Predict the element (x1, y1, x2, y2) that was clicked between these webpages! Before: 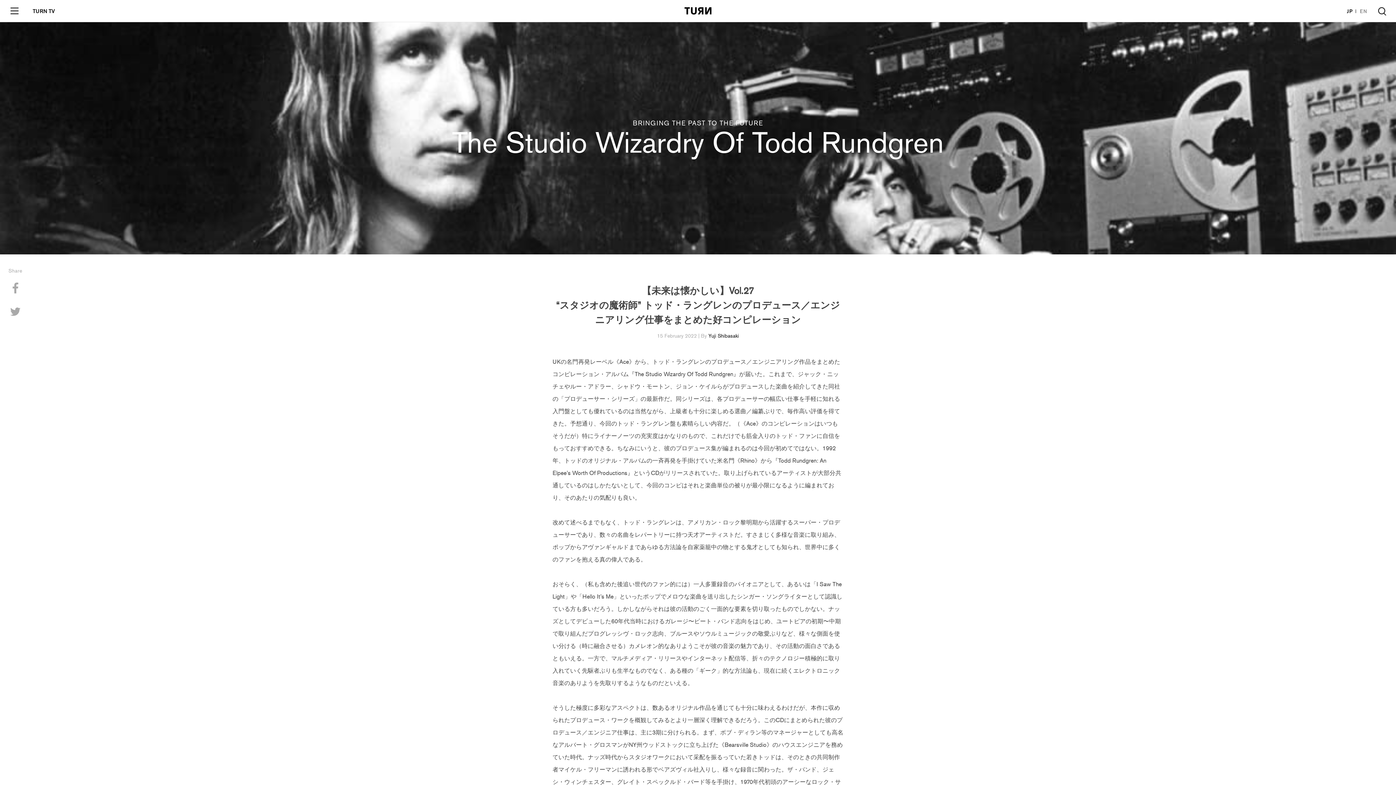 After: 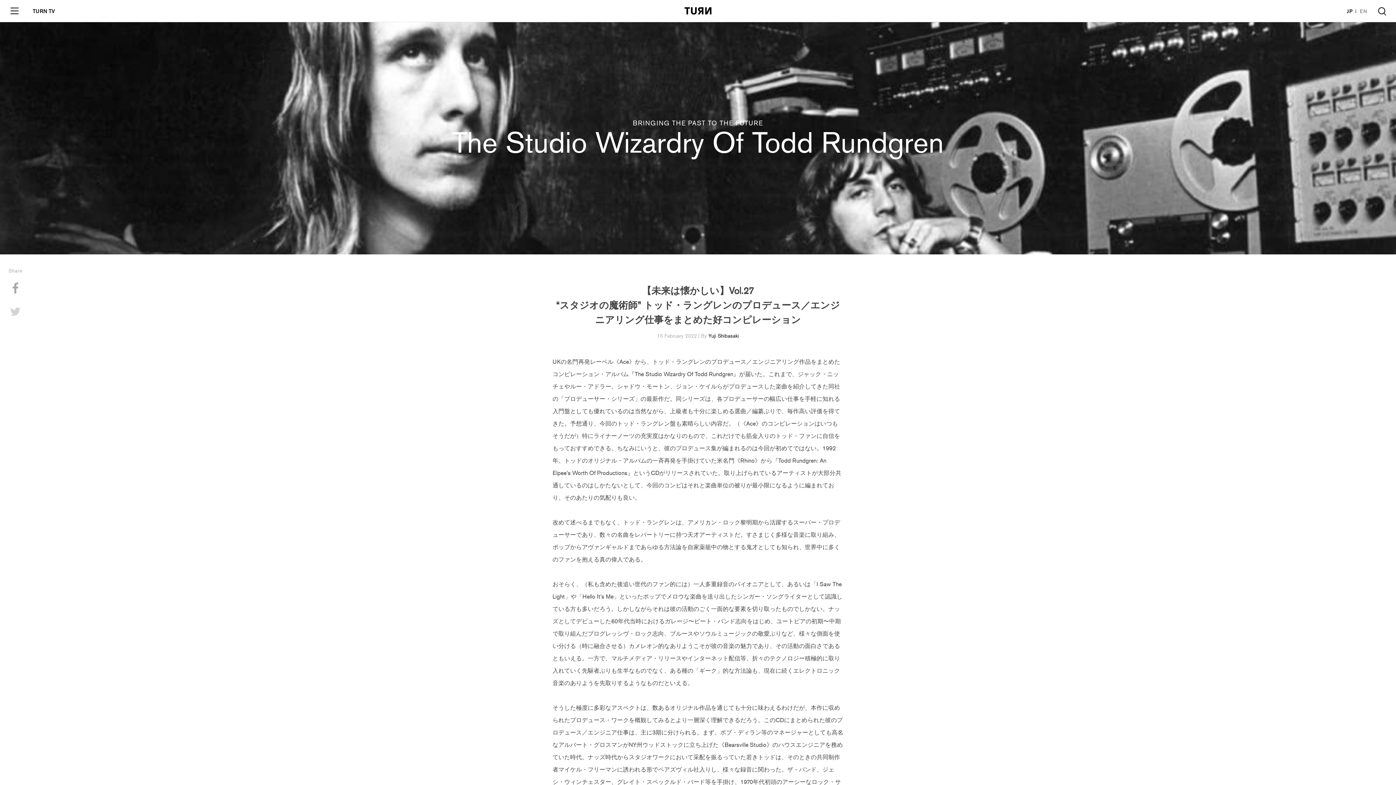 Action: bbox: (9, 305, 20, 318)